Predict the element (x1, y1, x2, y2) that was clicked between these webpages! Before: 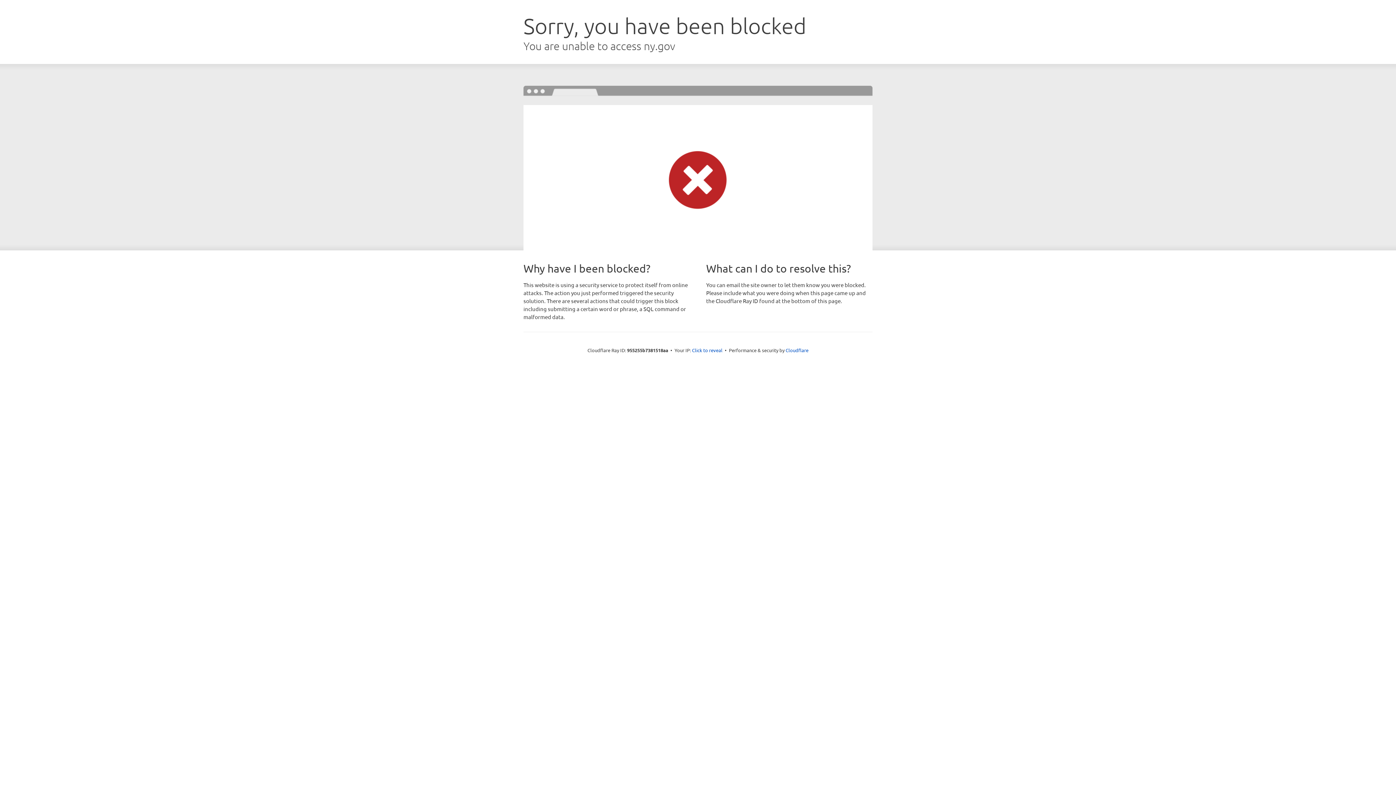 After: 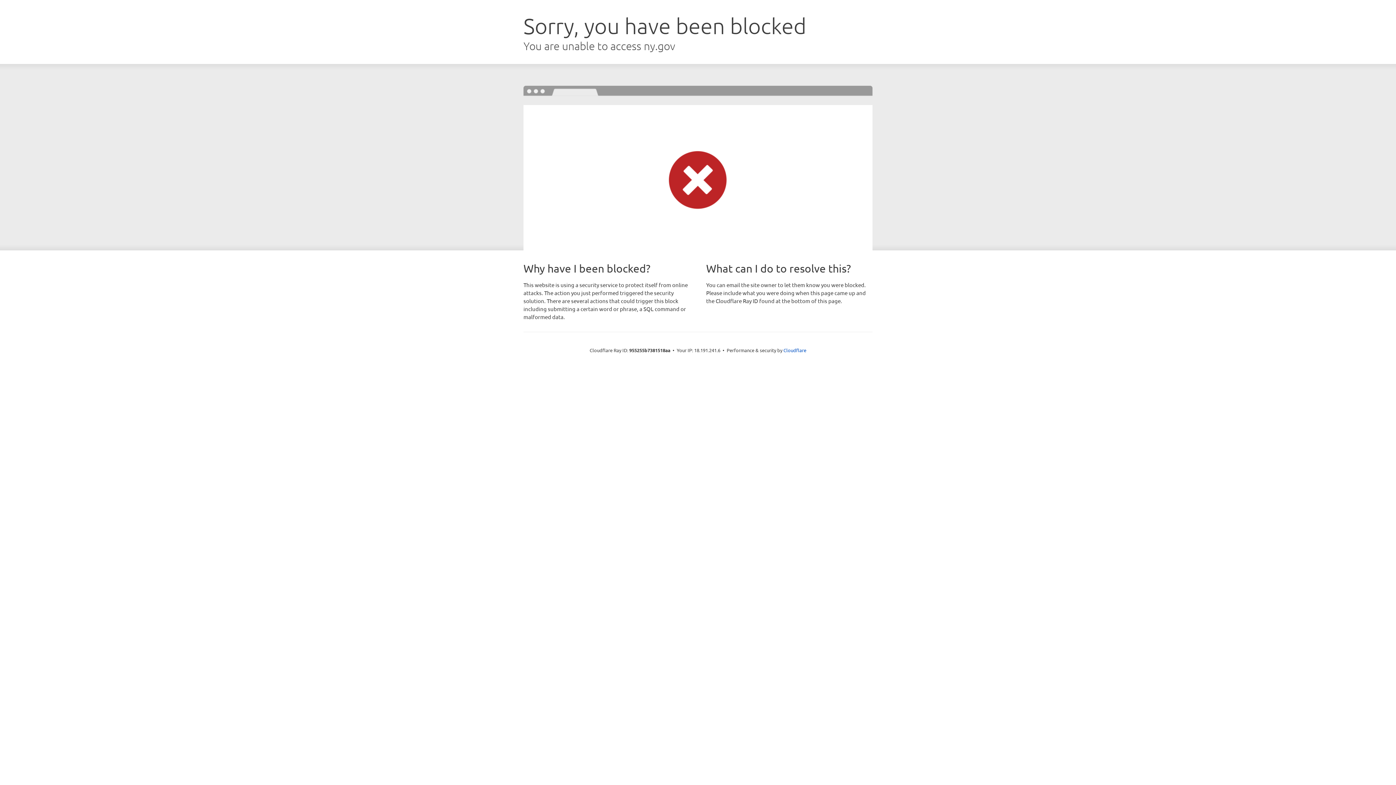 Action: label: Click to reveal bbox: (692, 346, 722, 353)